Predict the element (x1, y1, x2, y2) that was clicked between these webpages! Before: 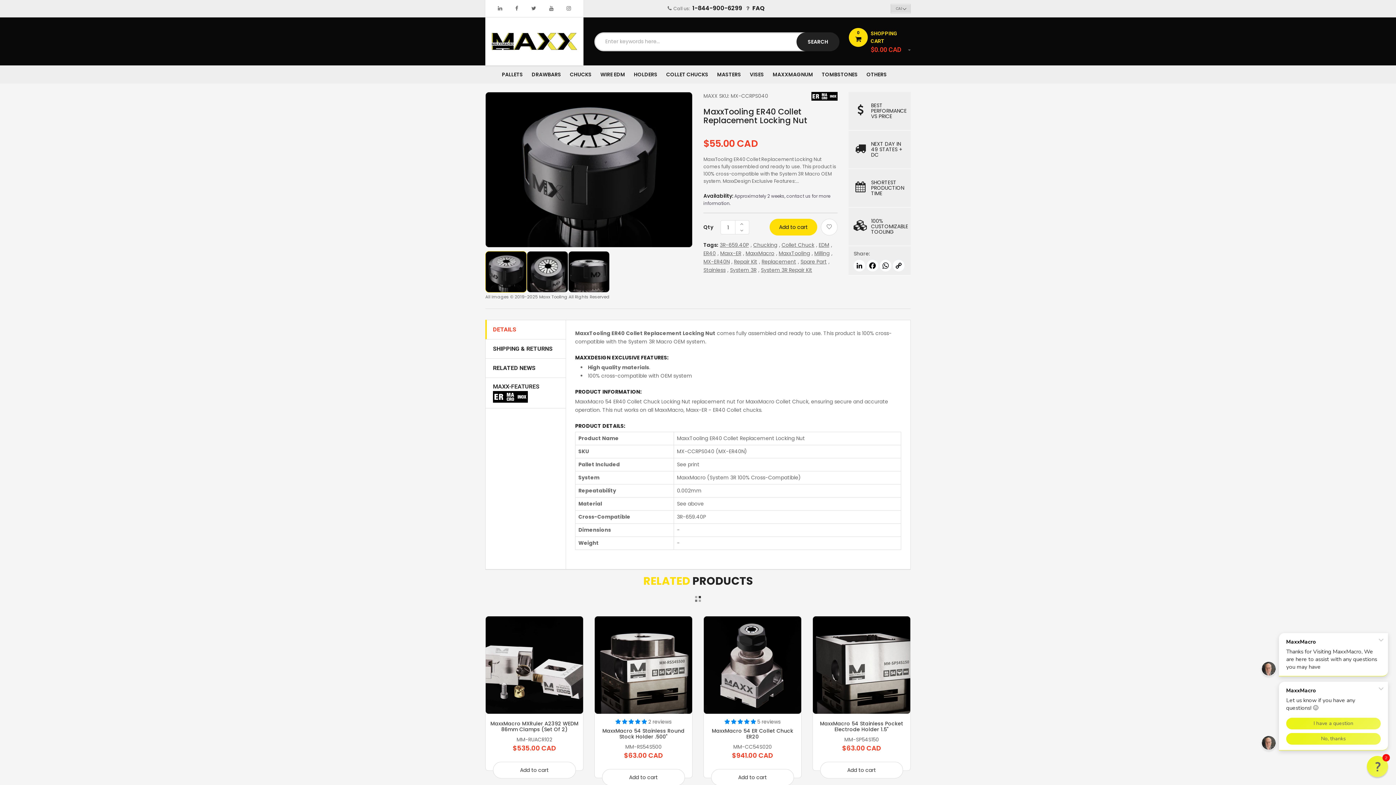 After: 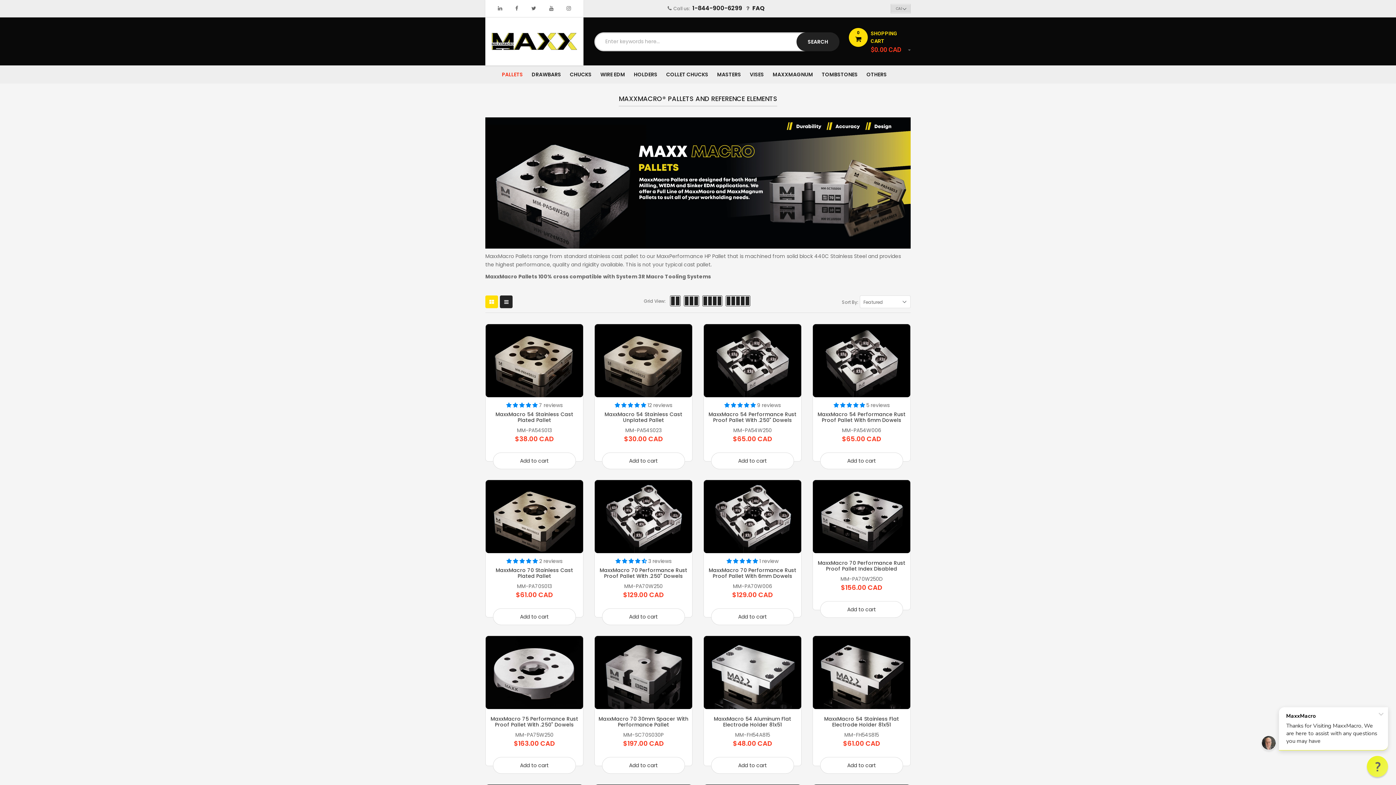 Action: bbox: (502, 65, 523, 83) label: PALLETS